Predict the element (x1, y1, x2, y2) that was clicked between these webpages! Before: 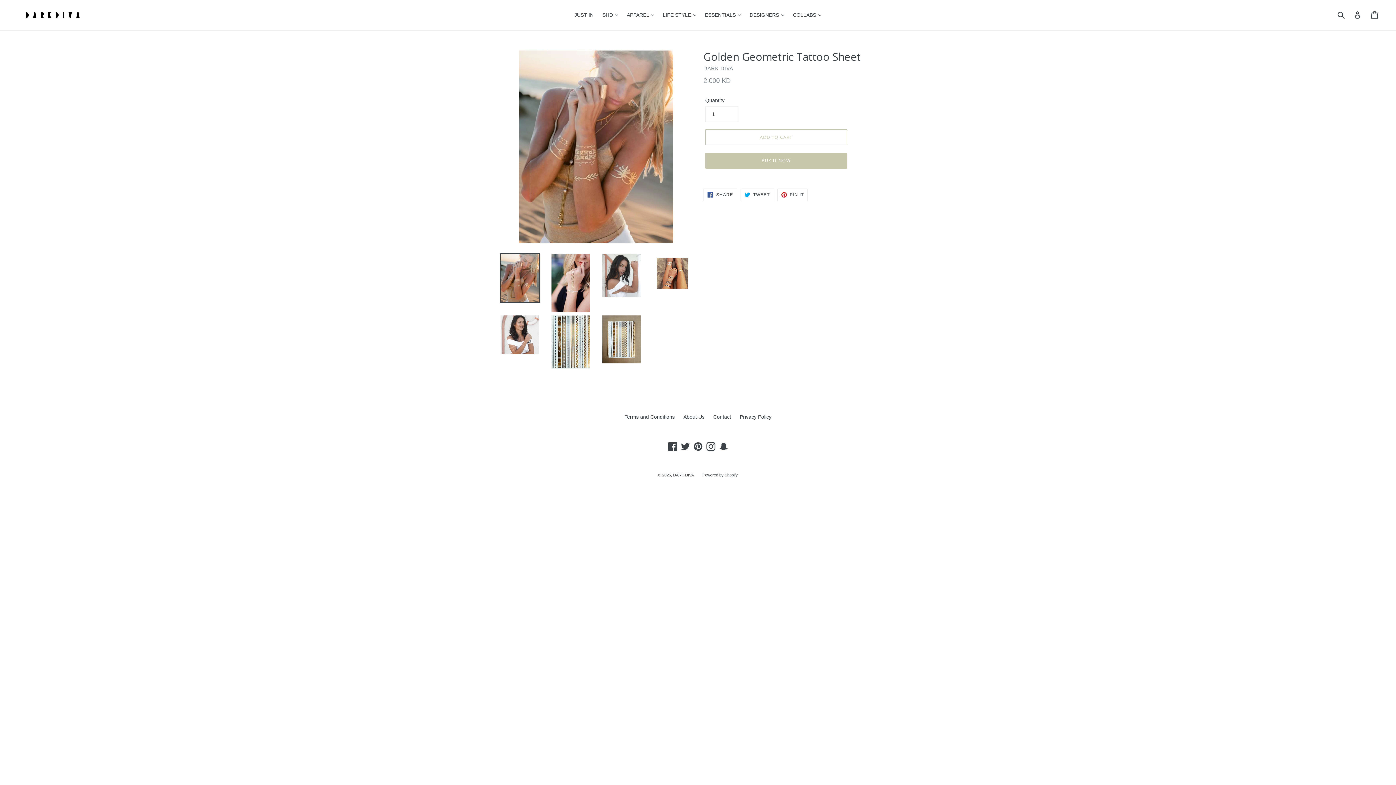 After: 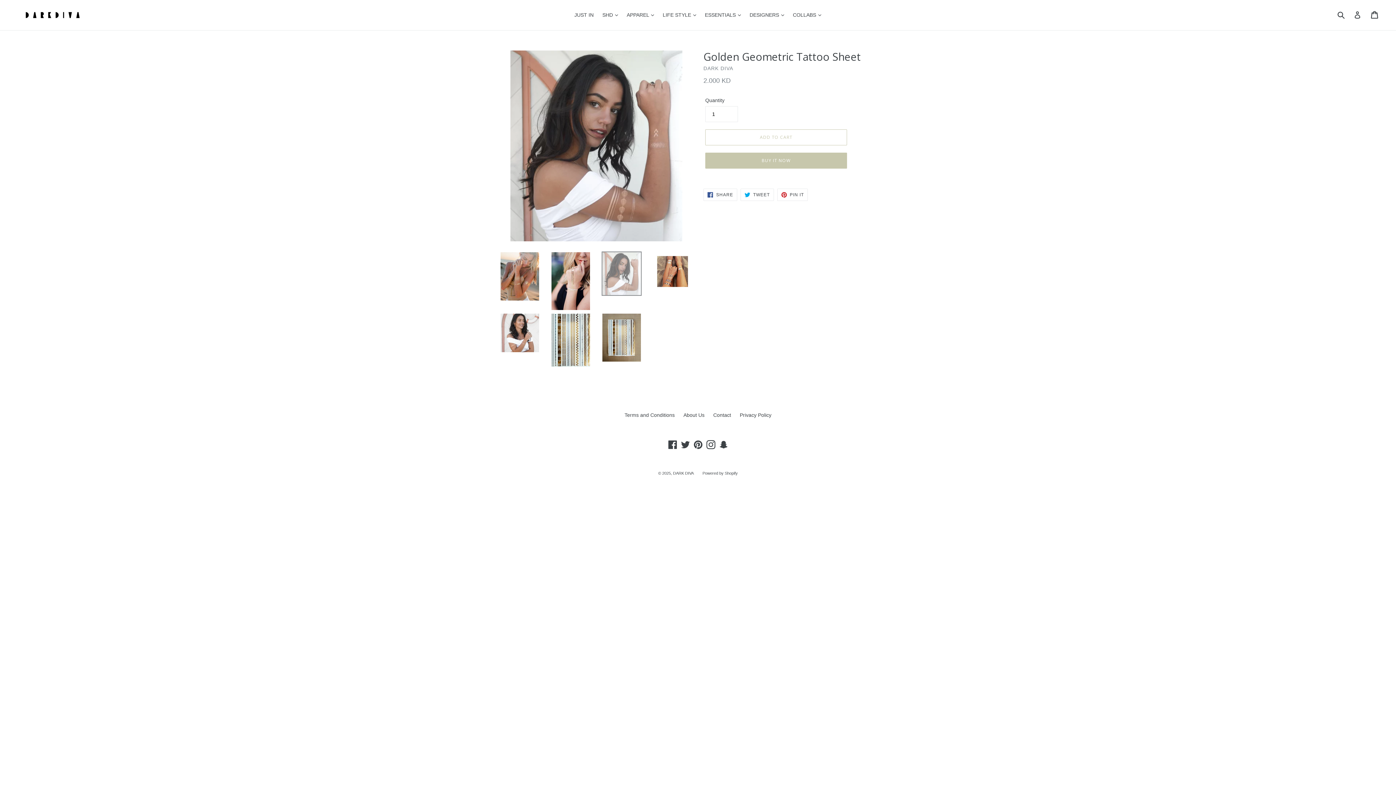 Action: bbox: (601, 253, 641, 297)